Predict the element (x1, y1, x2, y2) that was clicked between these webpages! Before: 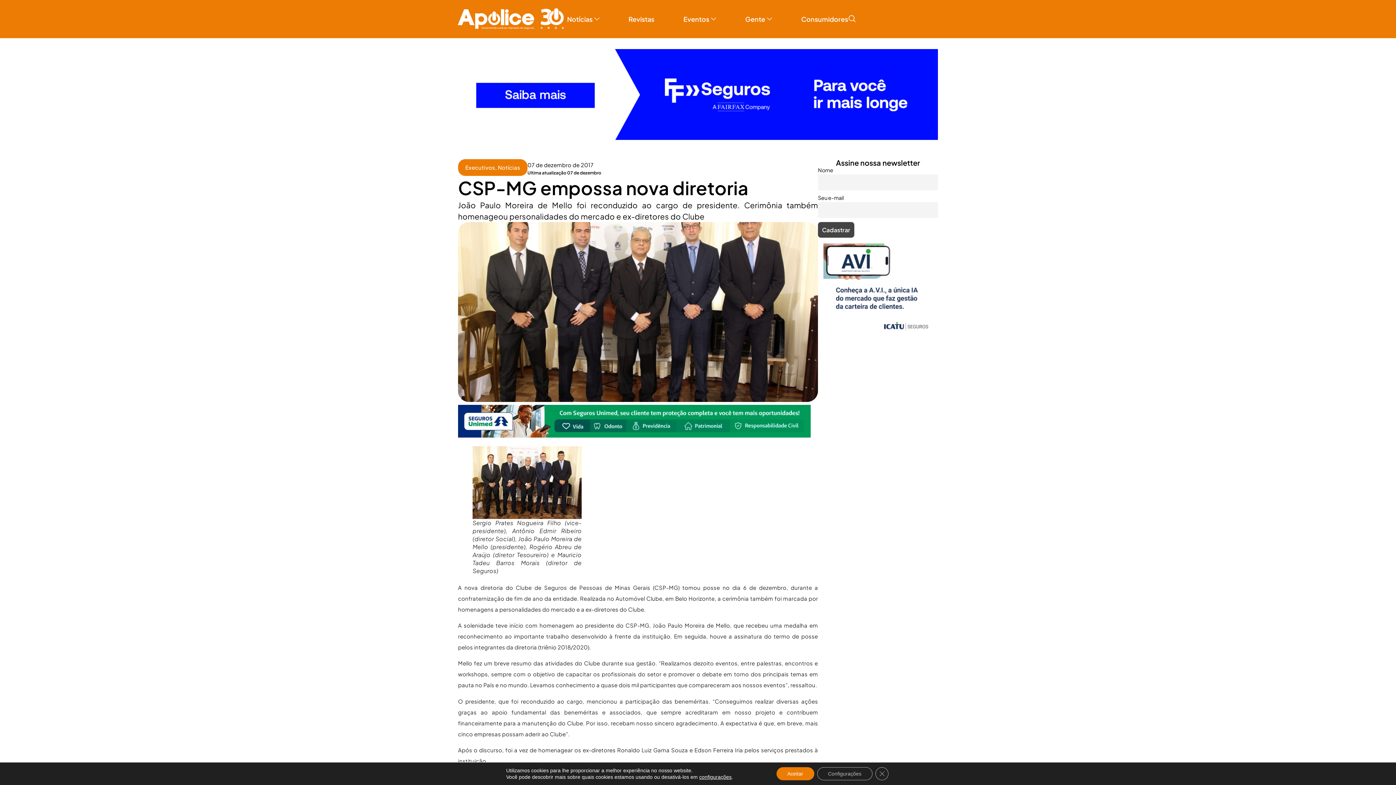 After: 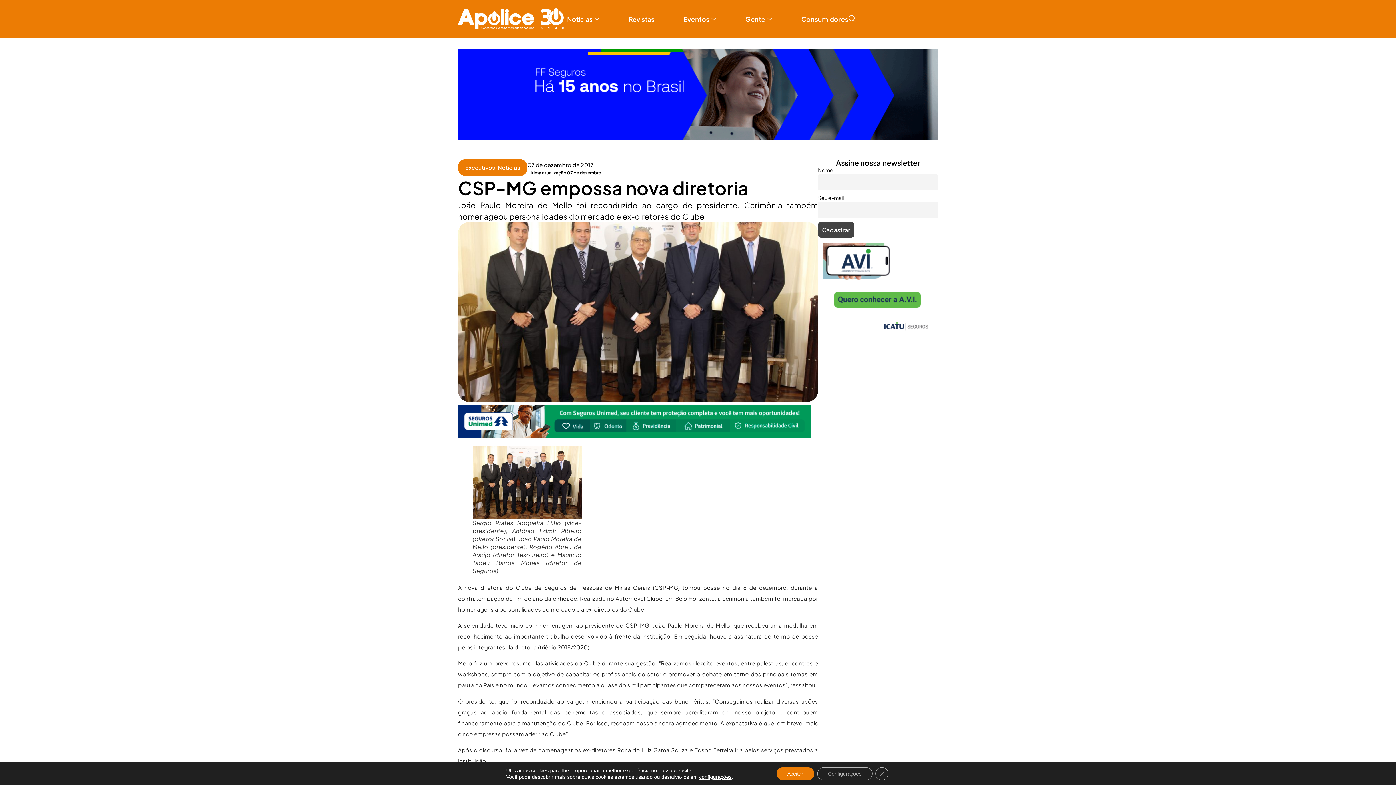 Action: label: sonho-seguro-banner-970×90 bbox: (458, 431, 810, 438)